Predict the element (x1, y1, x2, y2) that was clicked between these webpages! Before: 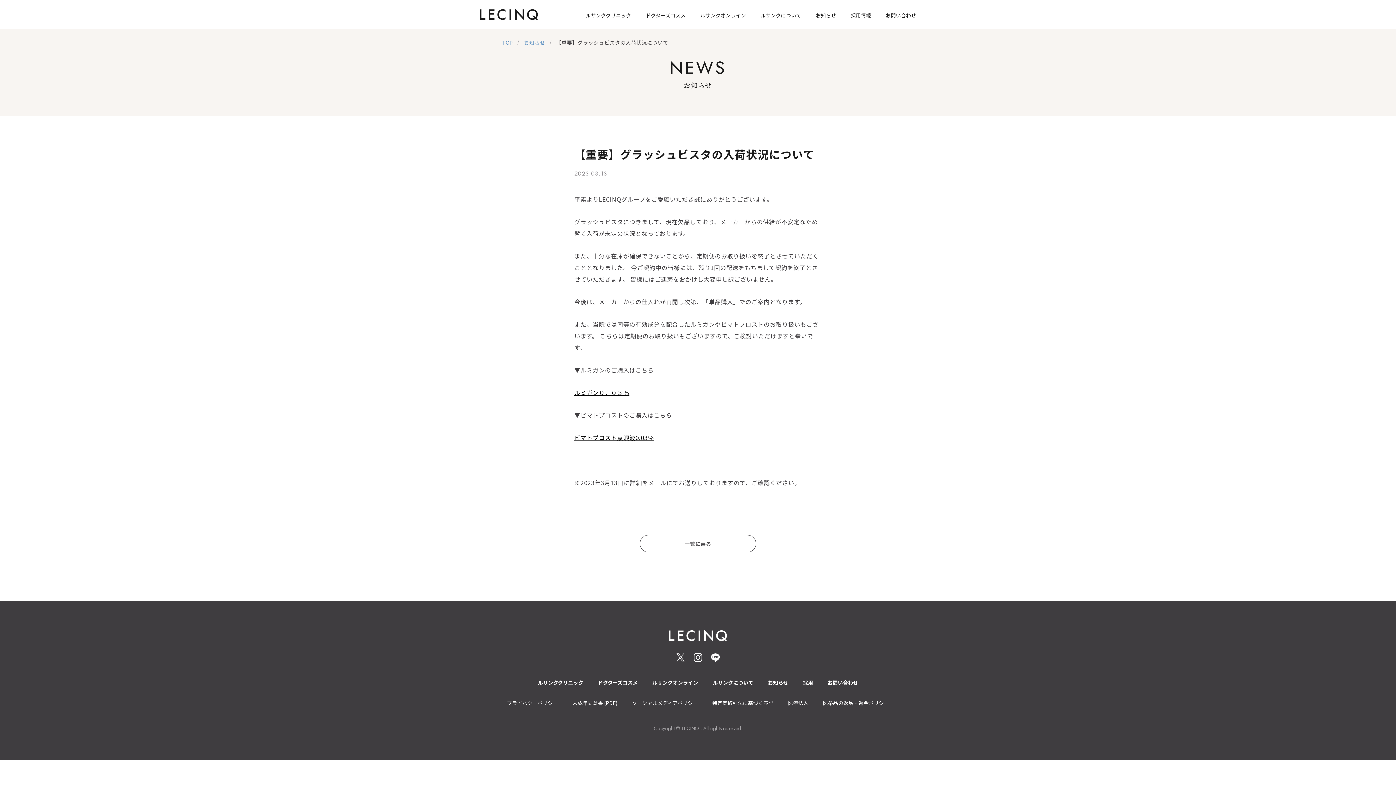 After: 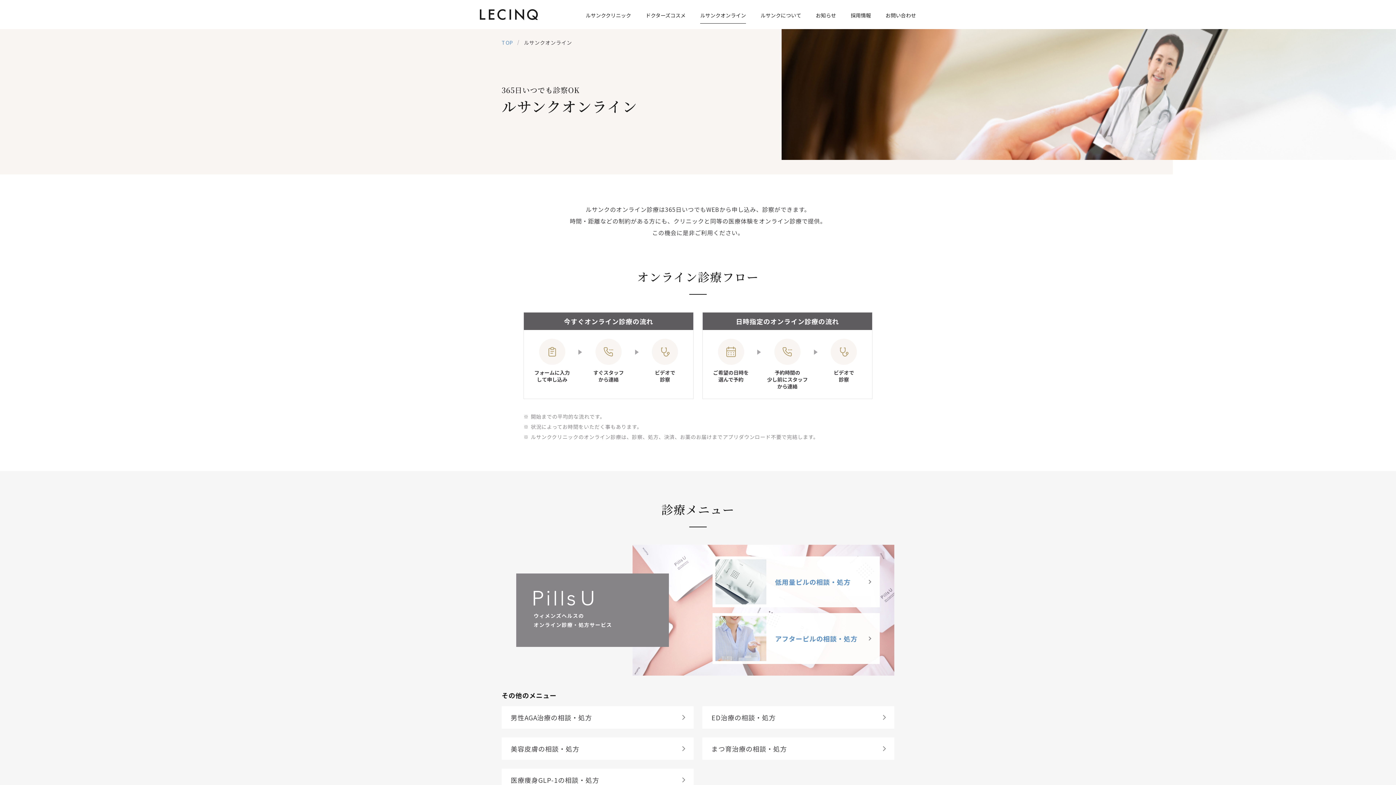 Action: label: ルサンクオンライン bbox: (700, 12, 746, 17)